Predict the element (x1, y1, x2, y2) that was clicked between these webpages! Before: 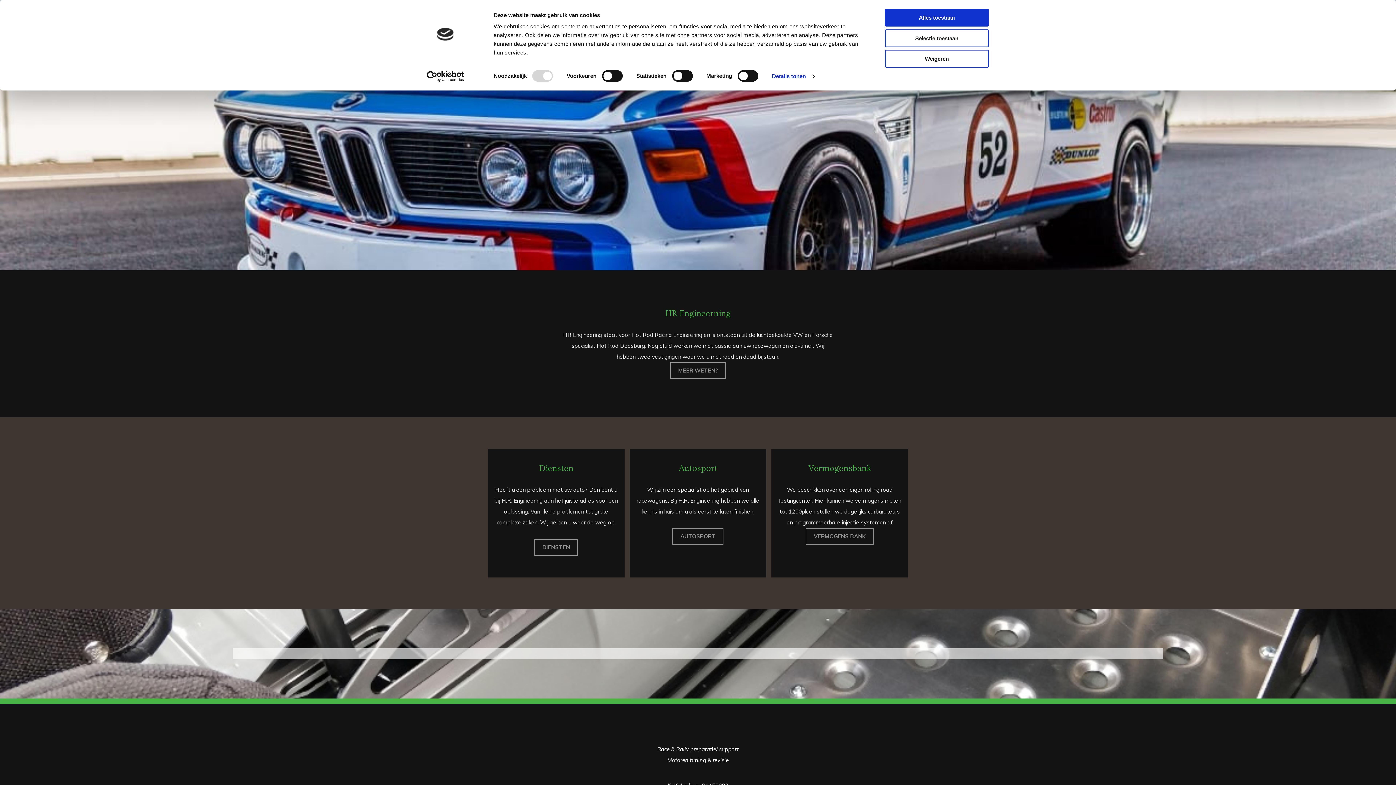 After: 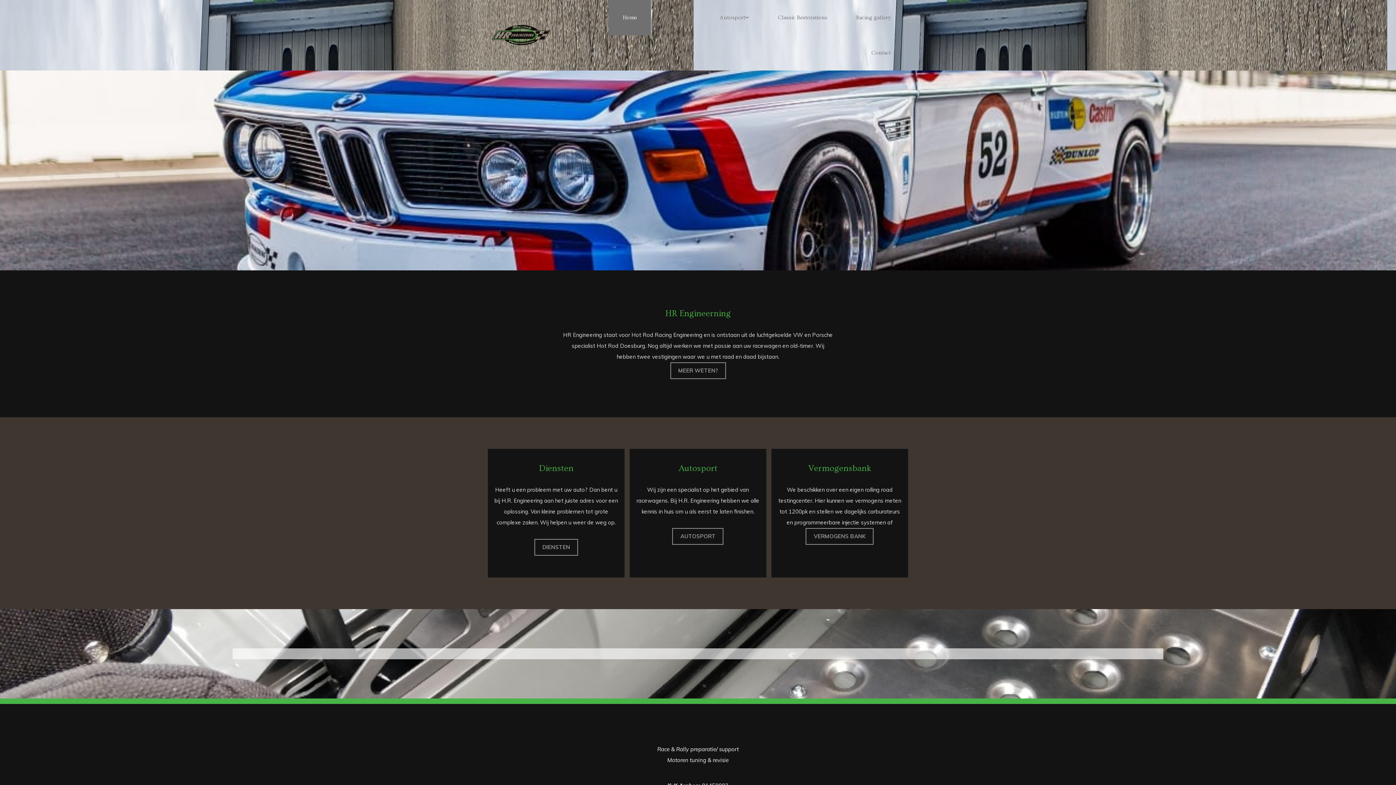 Action: label: Alles toestaan bbox: (885, 8, 989, 26)